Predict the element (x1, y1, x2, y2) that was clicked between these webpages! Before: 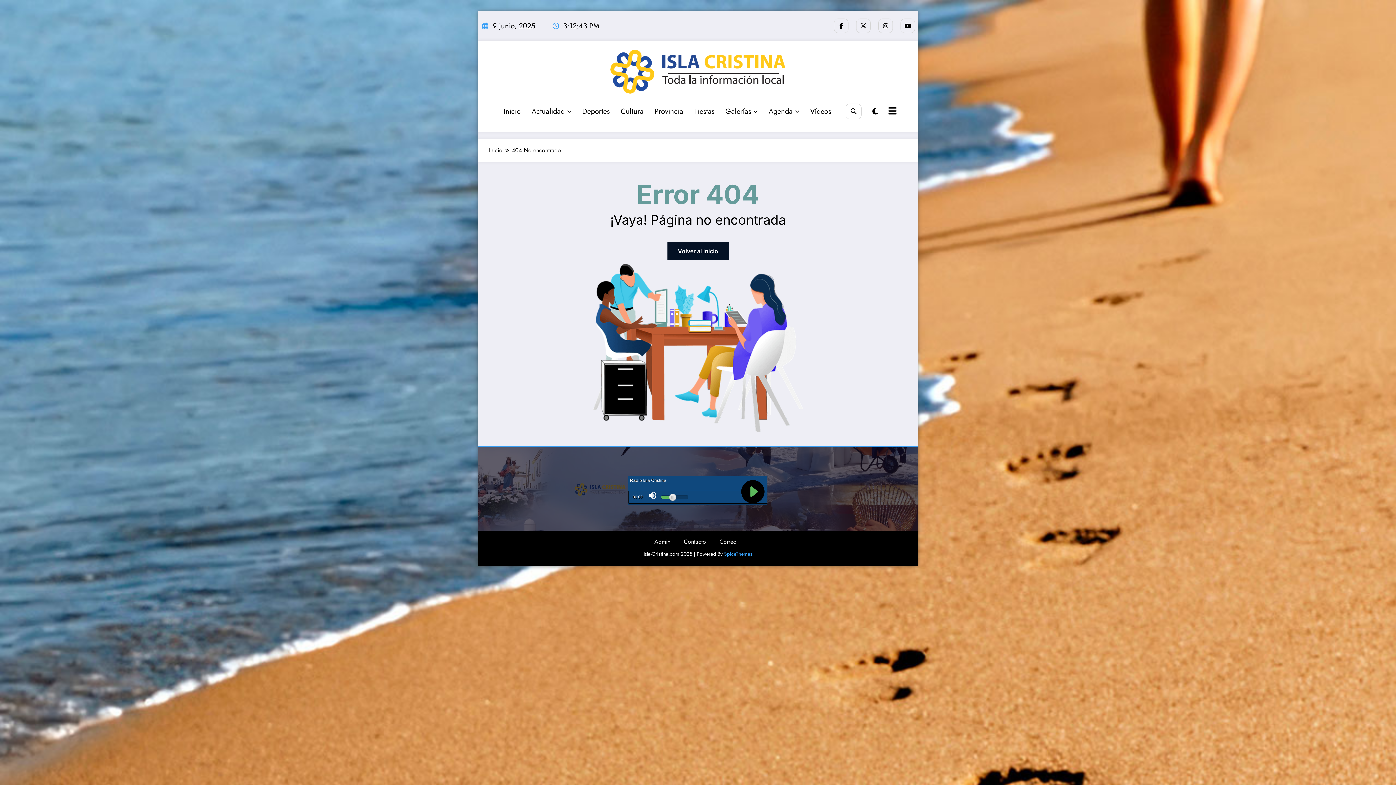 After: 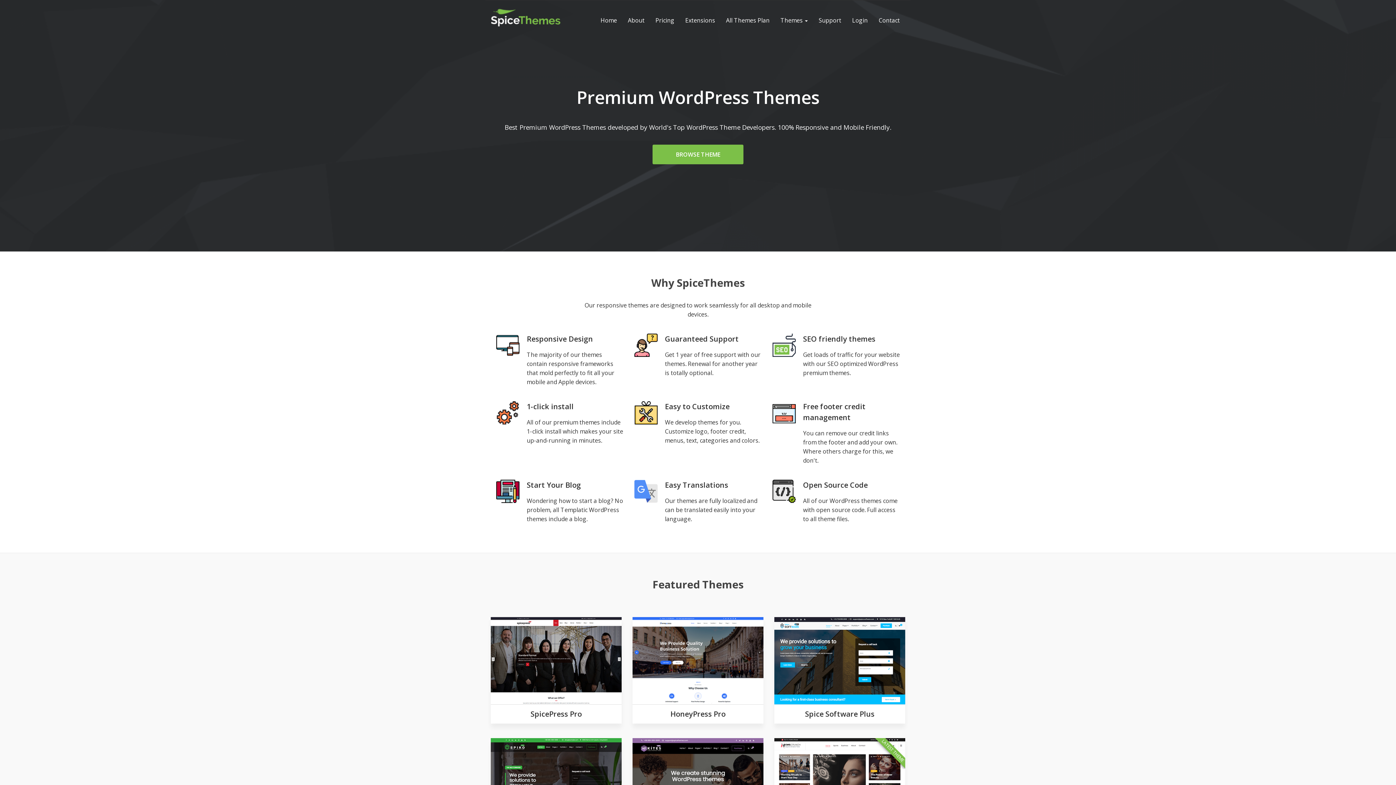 Action: bbox: (724, 550, 752, 557) label: SpiceThemes